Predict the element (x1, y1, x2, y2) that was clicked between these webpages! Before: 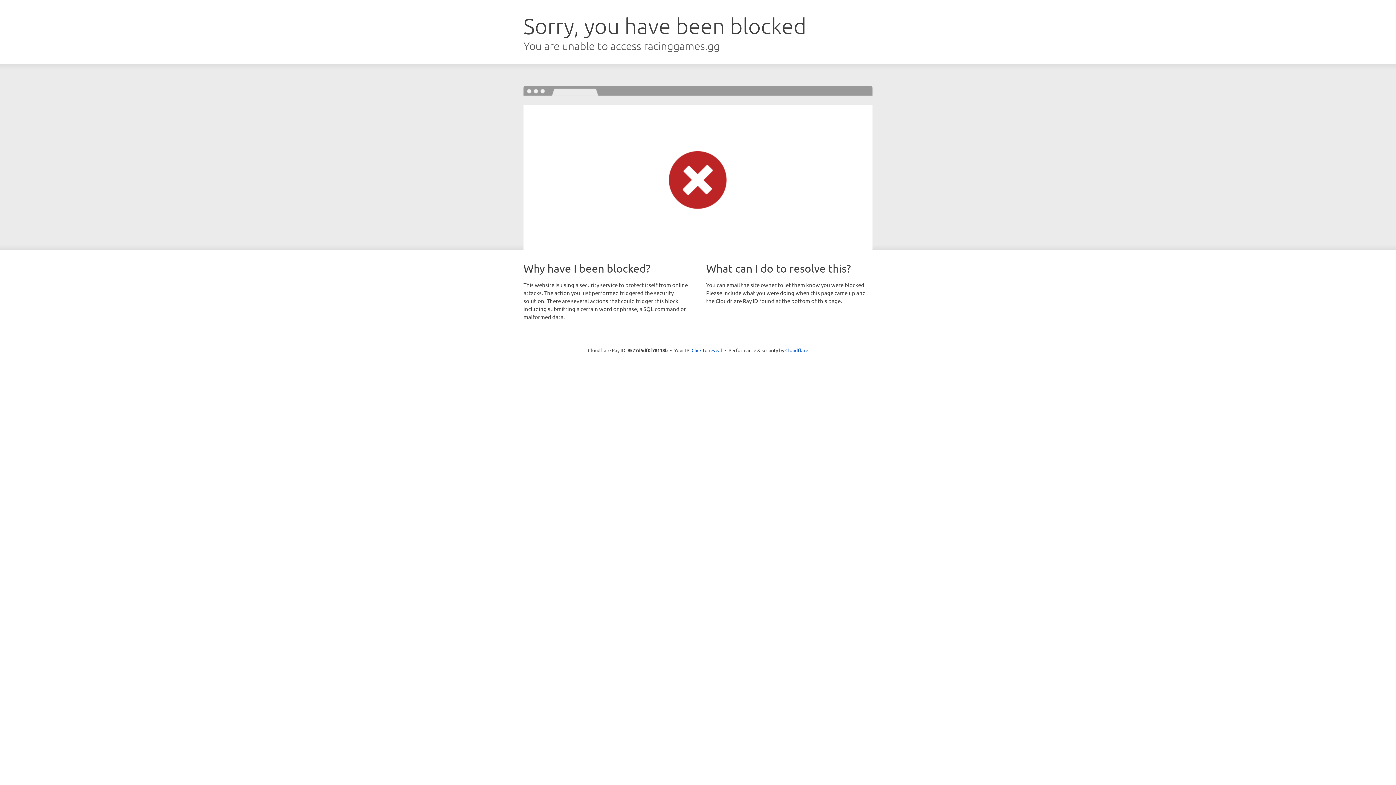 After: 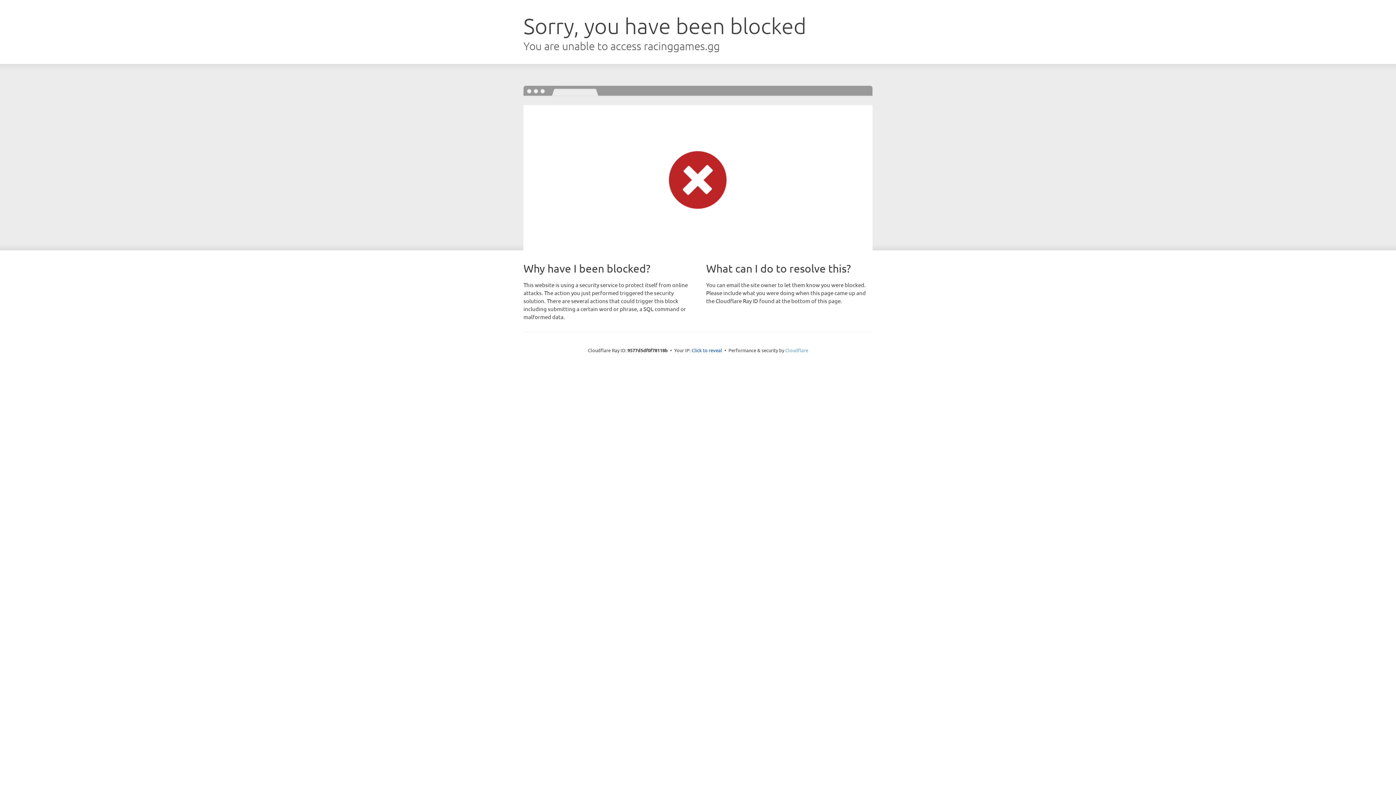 Action: bbox: (785, 347, 808, 353) label: Cloudflare